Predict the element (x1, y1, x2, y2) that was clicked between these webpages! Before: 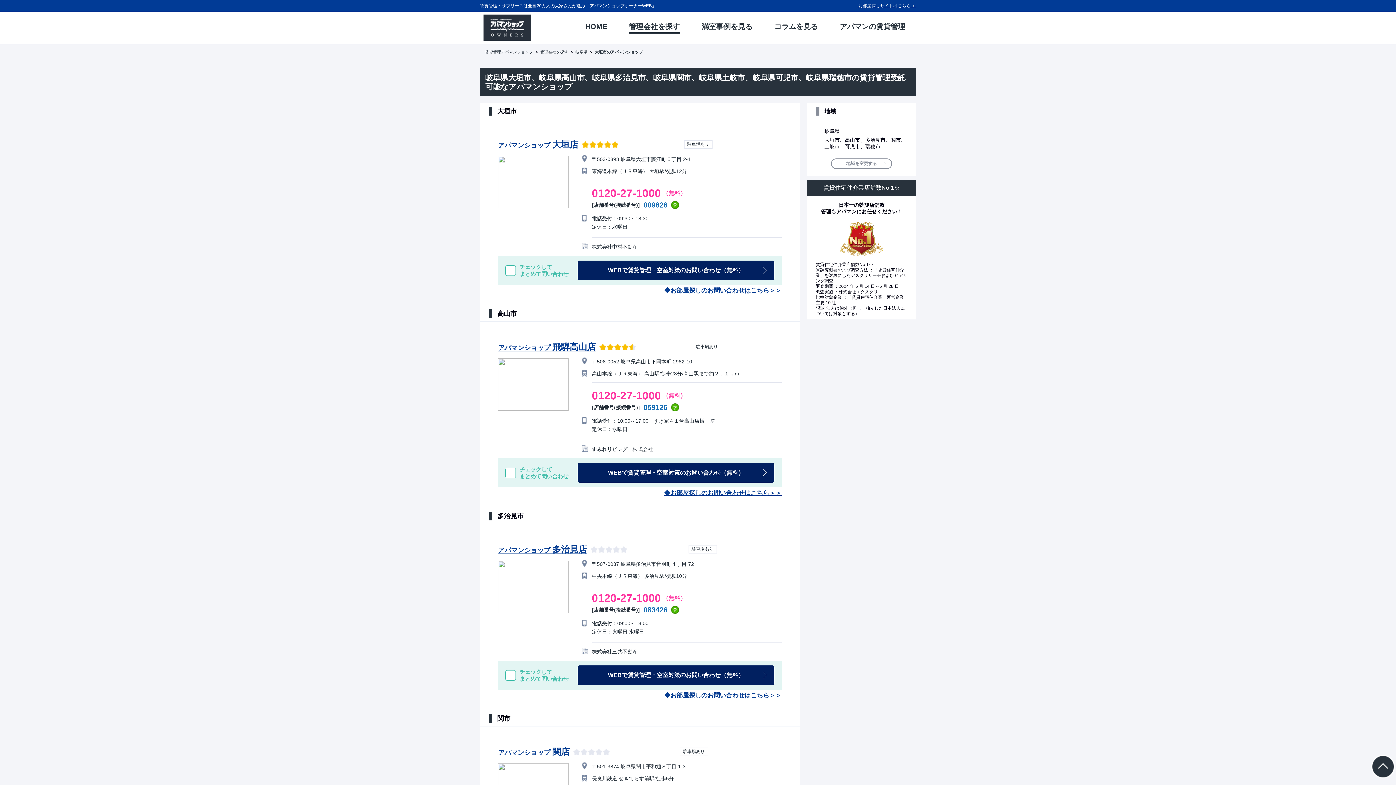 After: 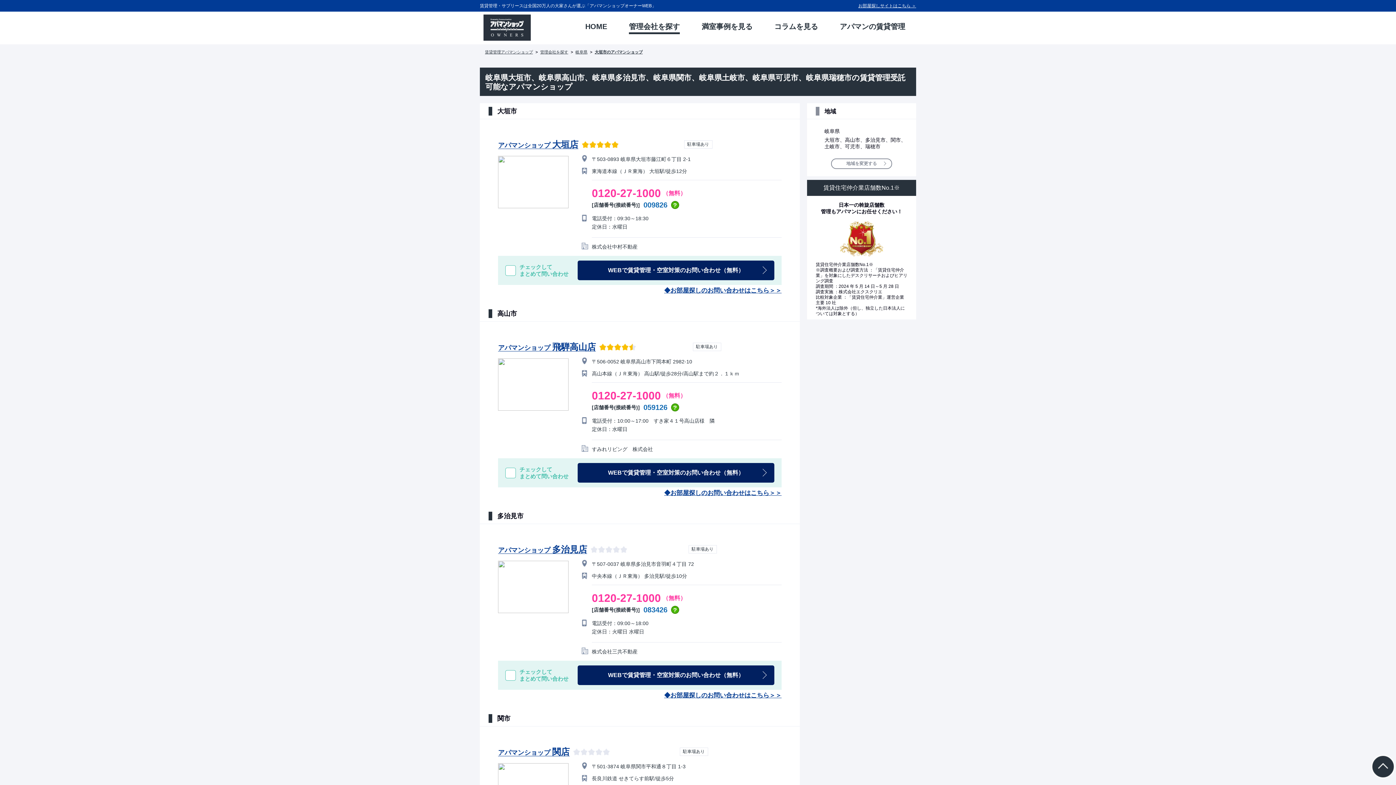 Action: bbox: (1371, 773, 1395, 778)